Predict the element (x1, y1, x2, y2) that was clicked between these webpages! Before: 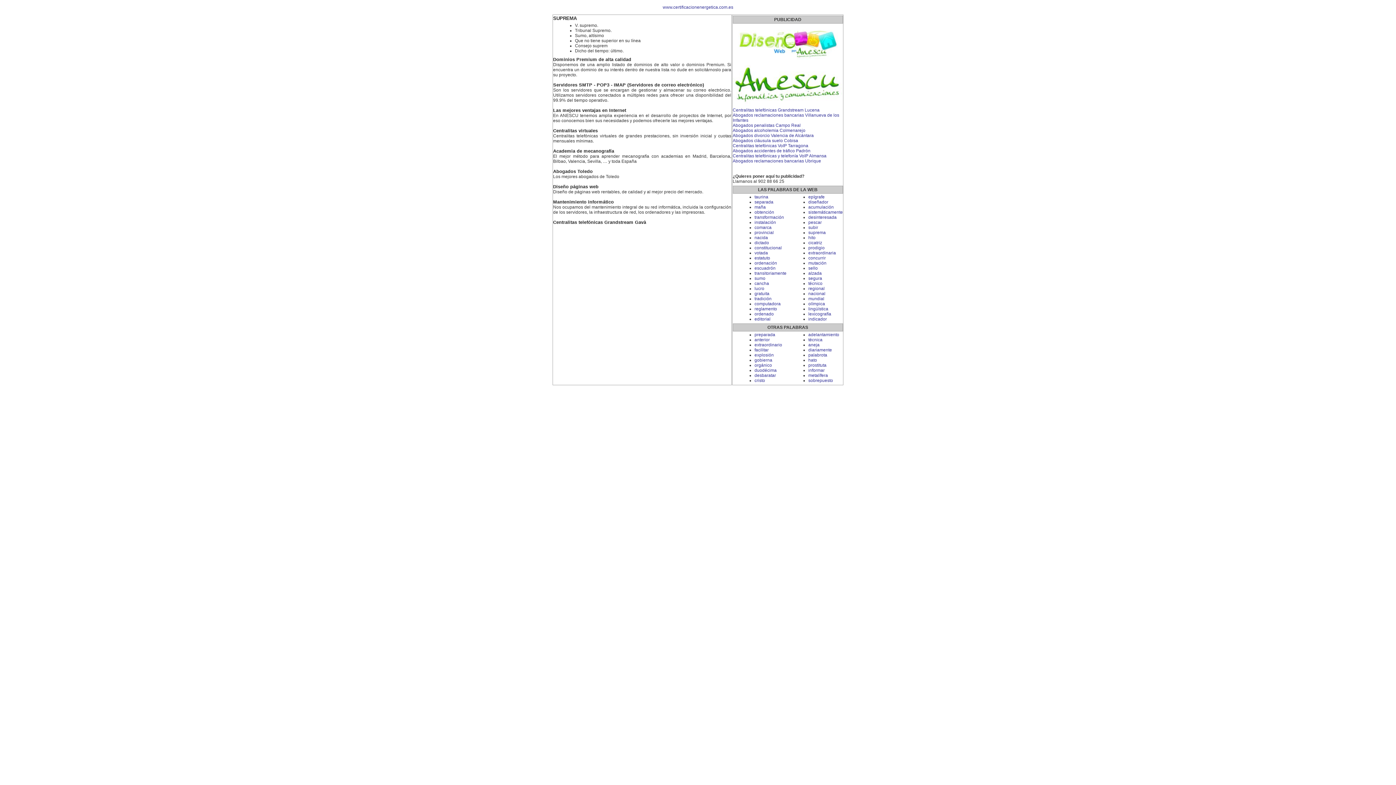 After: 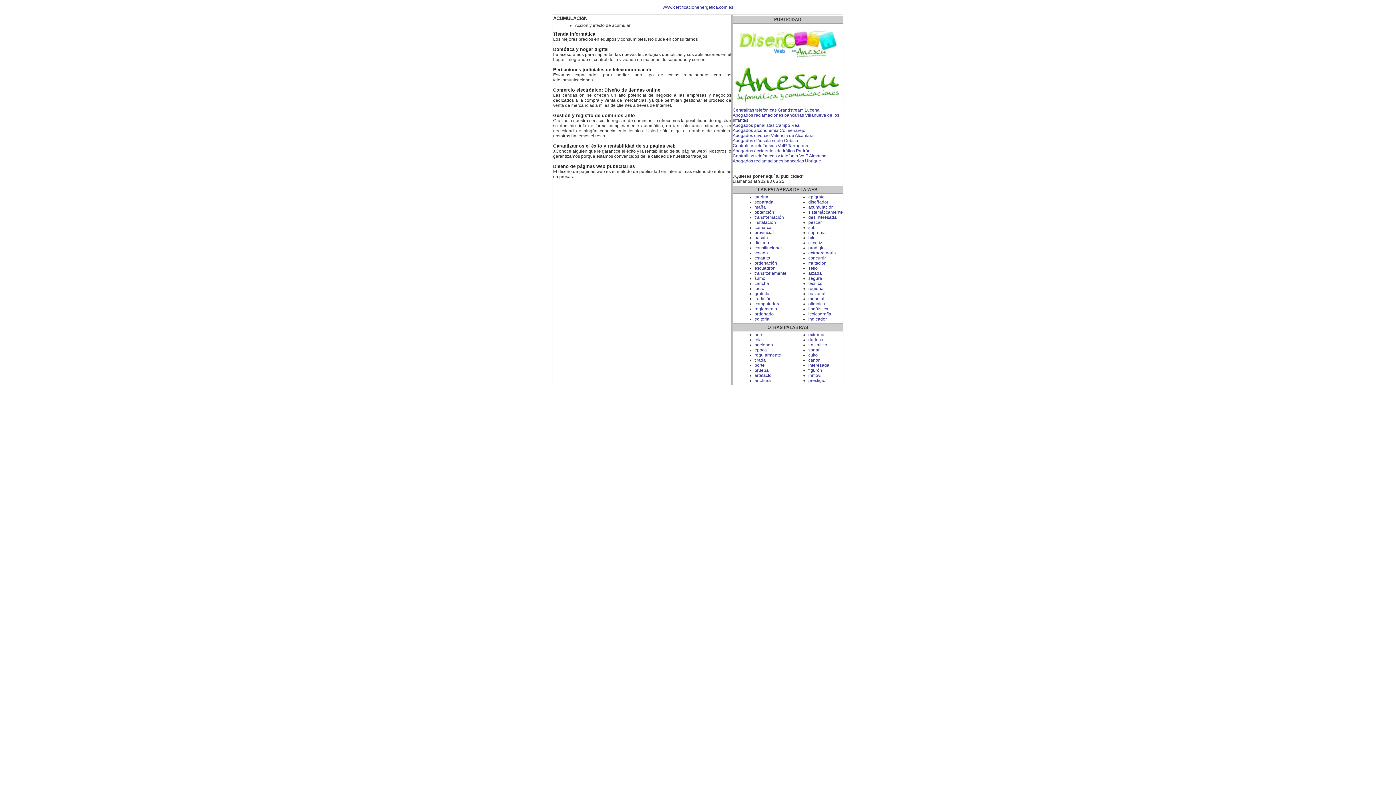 Action: label: acumulación bbox: (808, 204, 834, 209)